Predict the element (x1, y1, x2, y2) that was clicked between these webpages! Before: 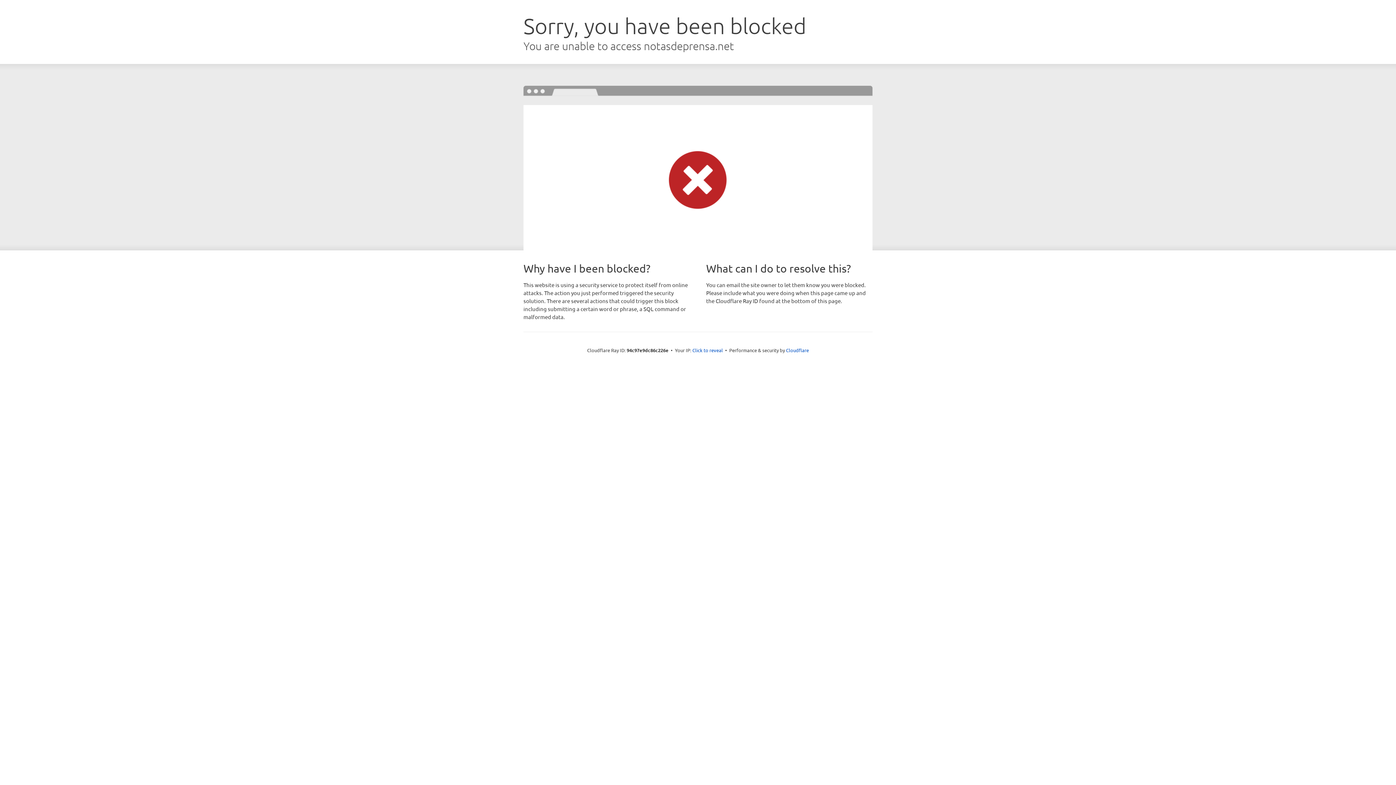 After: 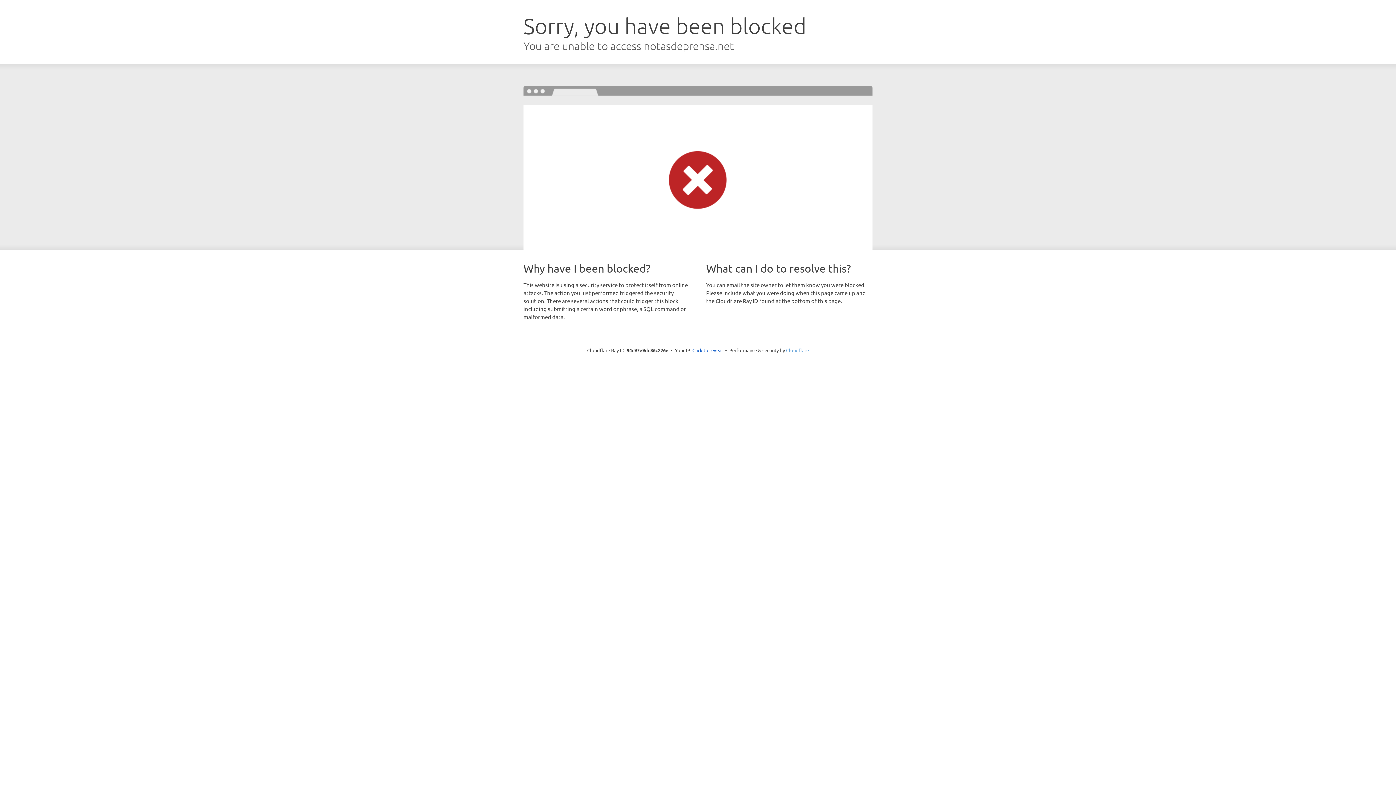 Action: label: Cloudflare bbox: (786, 347, 809, 353)